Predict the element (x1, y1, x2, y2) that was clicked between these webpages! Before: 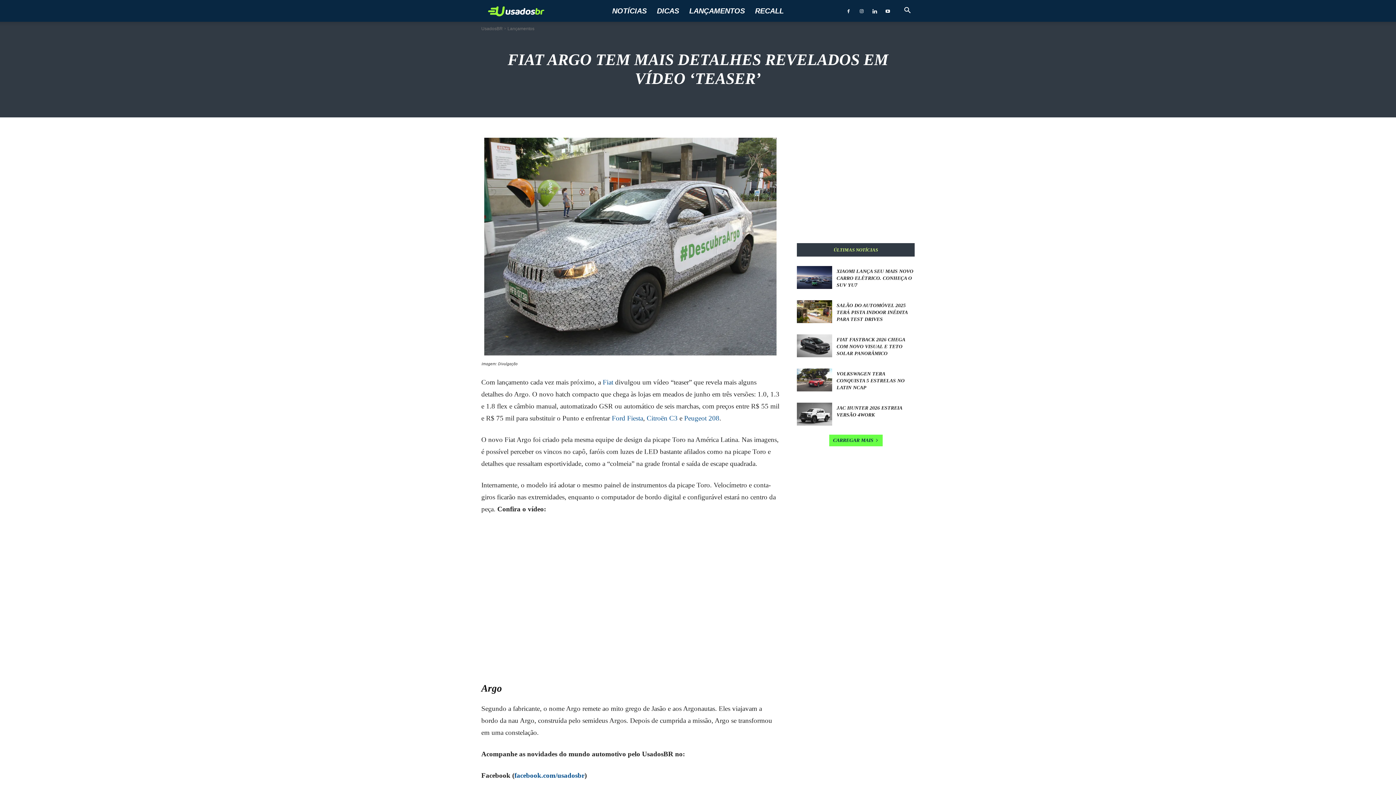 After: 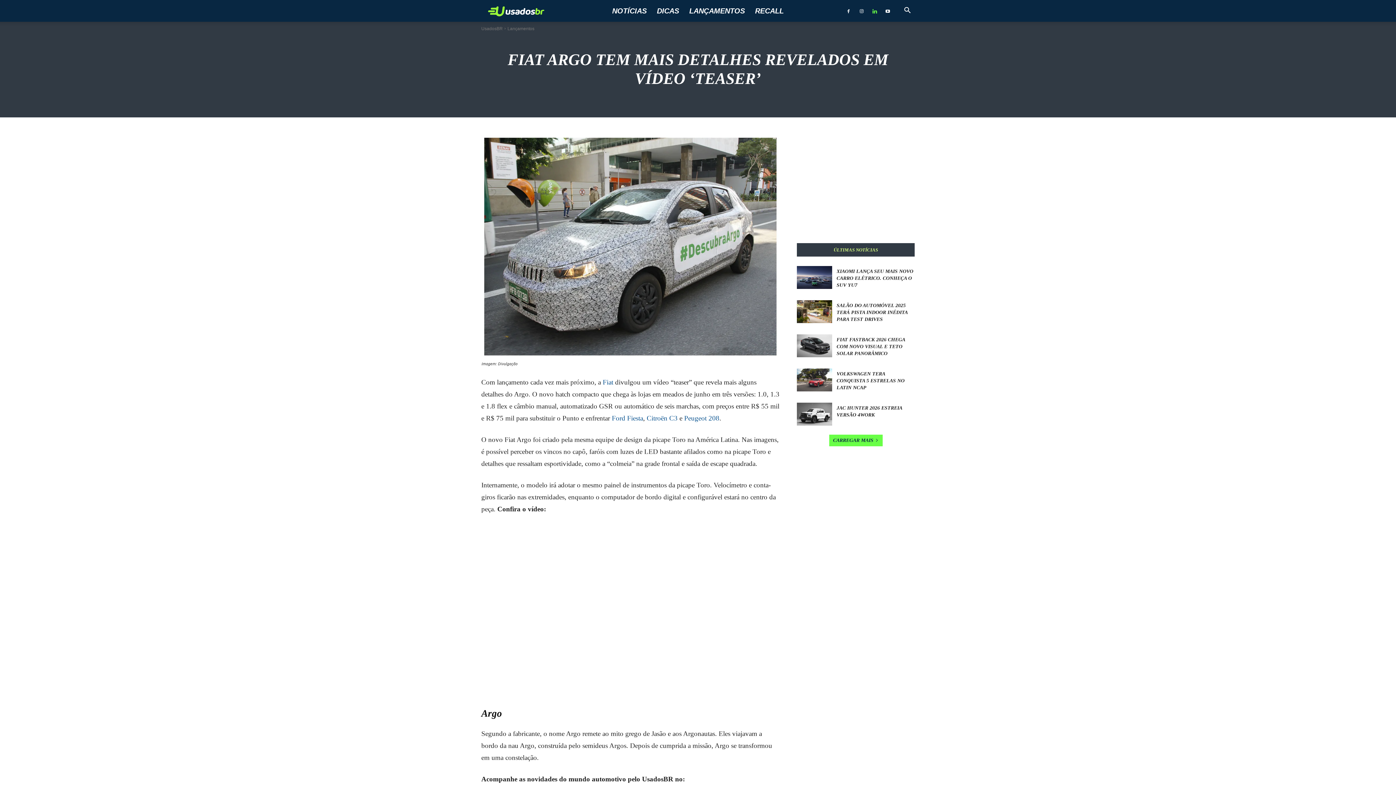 Action: bbox: (869, 0, 880, 21)